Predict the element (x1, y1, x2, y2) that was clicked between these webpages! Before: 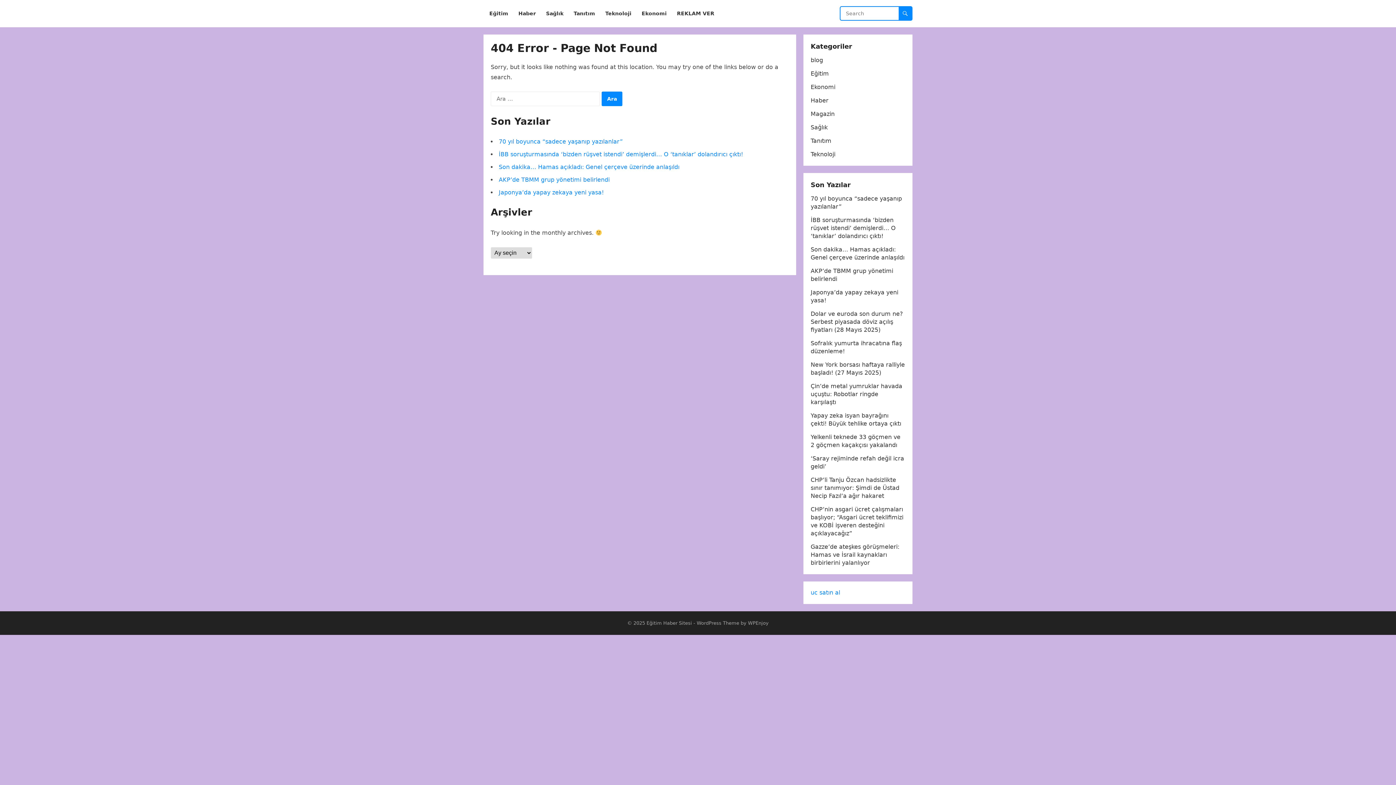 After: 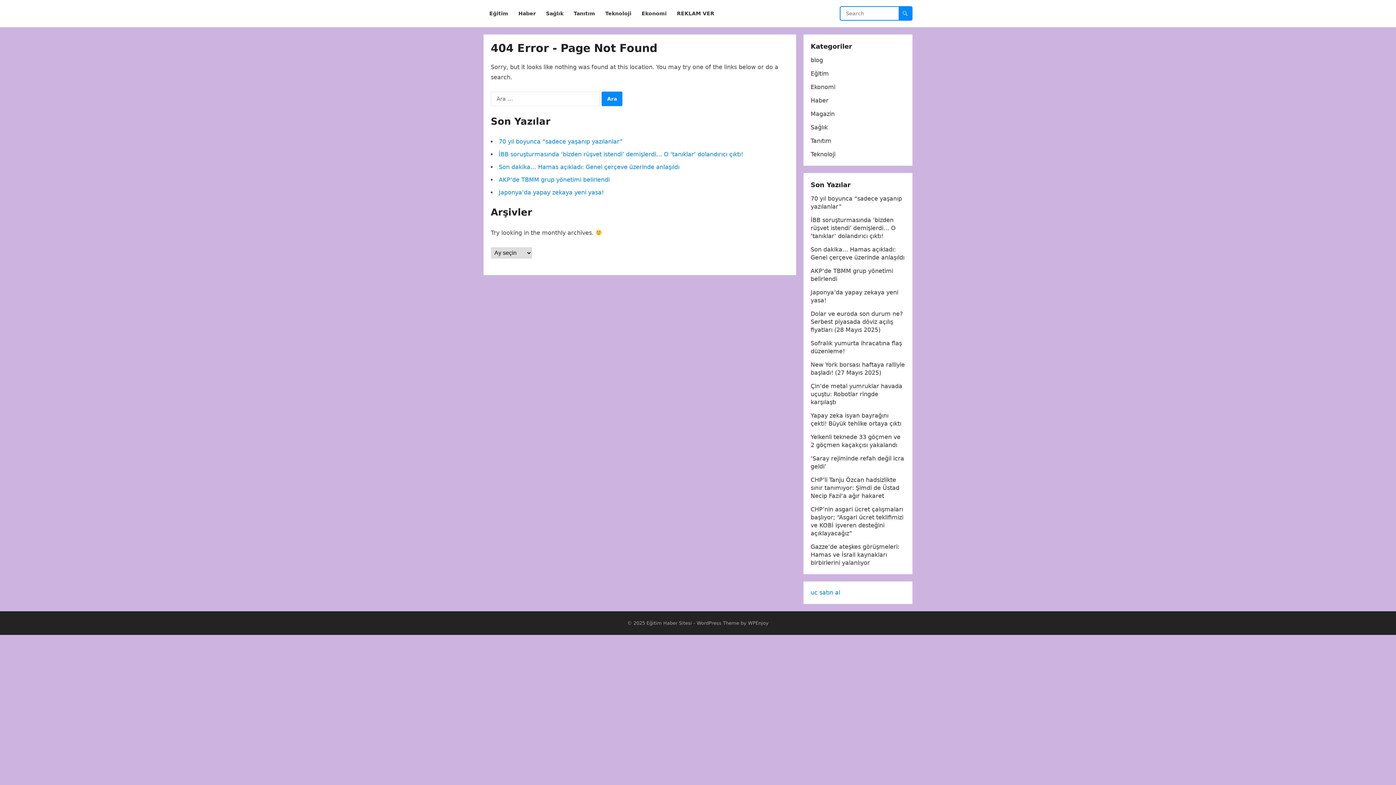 Action: bbox: (810, 589, 840, 596) label: uc satın al